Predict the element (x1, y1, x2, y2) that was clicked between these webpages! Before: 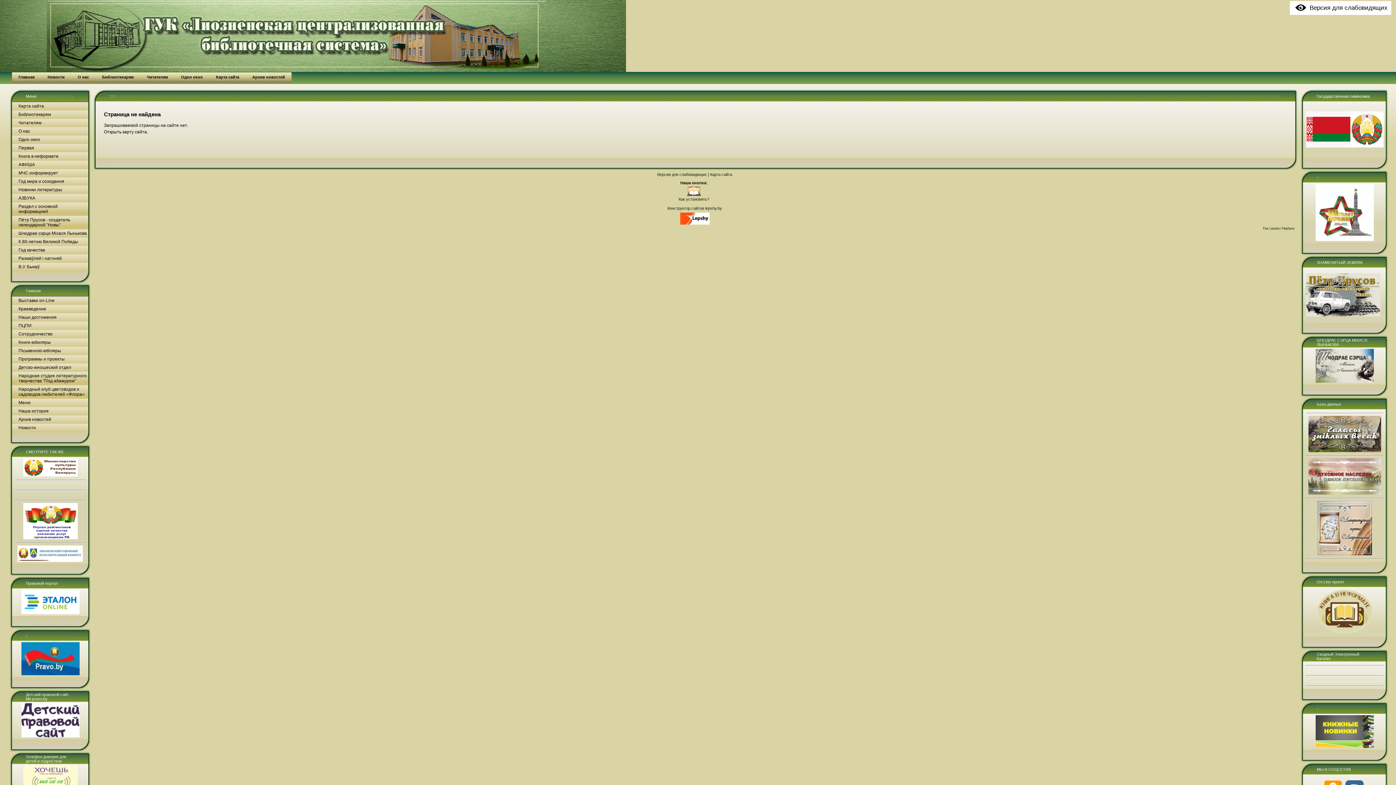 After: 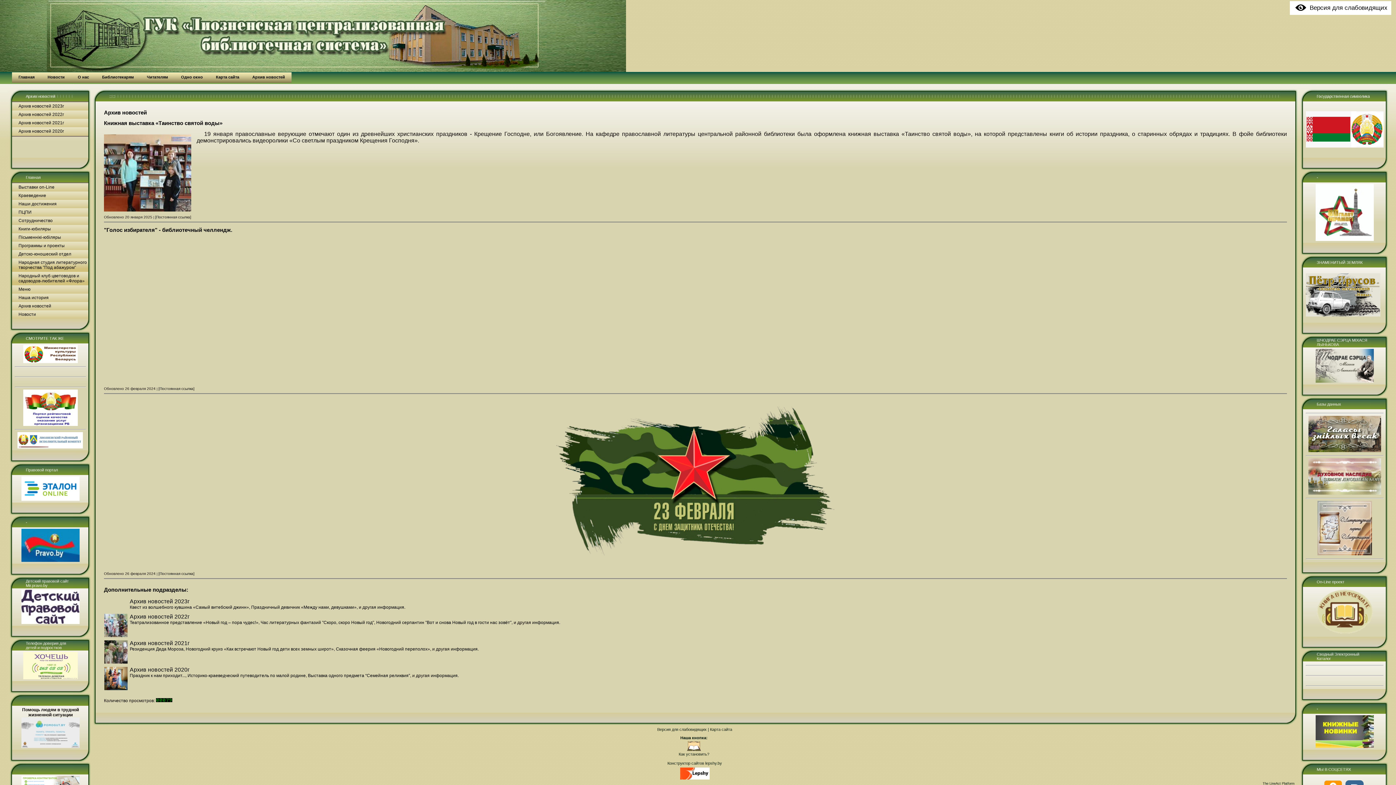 Action: label: Архив новостей bbox: (245, 72, 291, 82)